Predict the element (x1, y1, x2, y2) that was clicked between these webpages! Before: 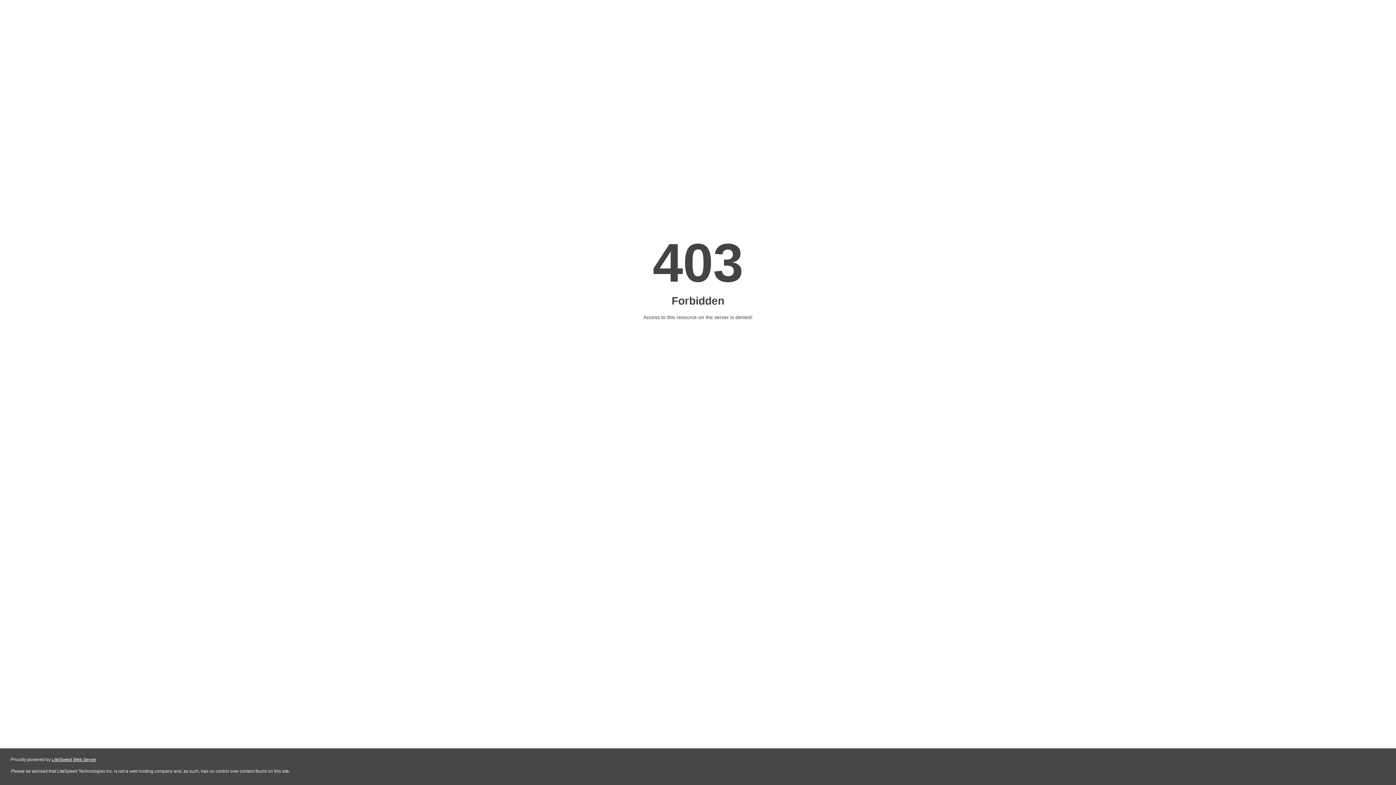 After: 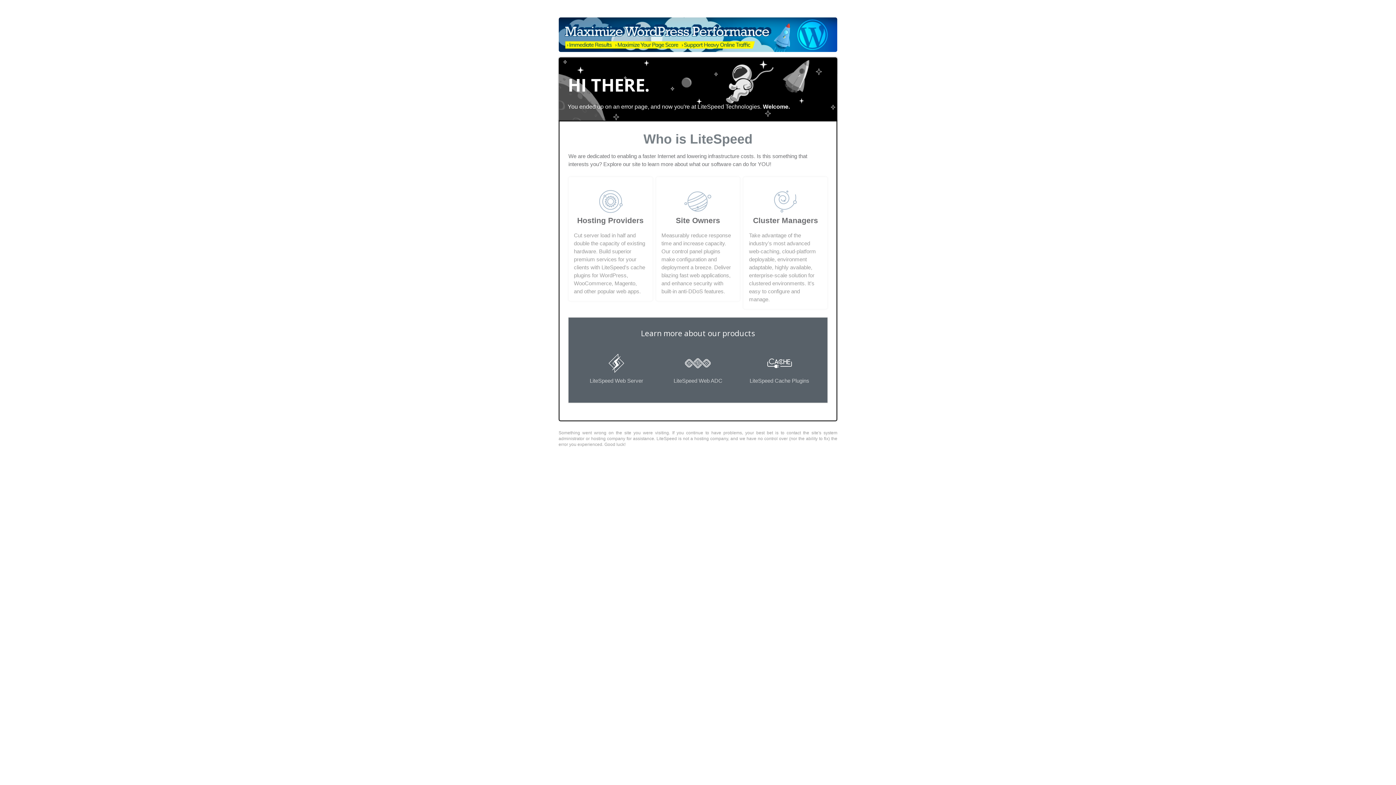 Action: bbox: (51, 757, 96, 762) label: LiteSpeed Web Server